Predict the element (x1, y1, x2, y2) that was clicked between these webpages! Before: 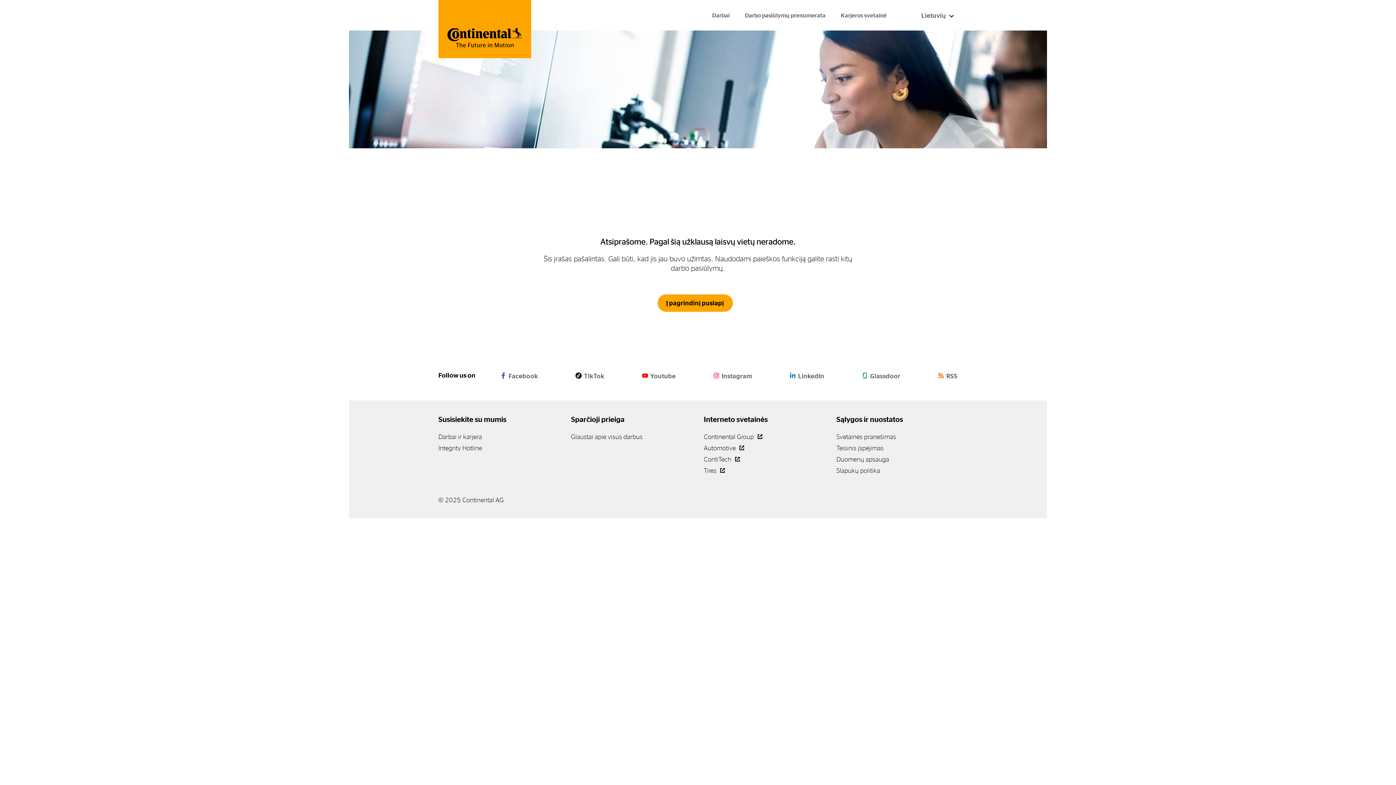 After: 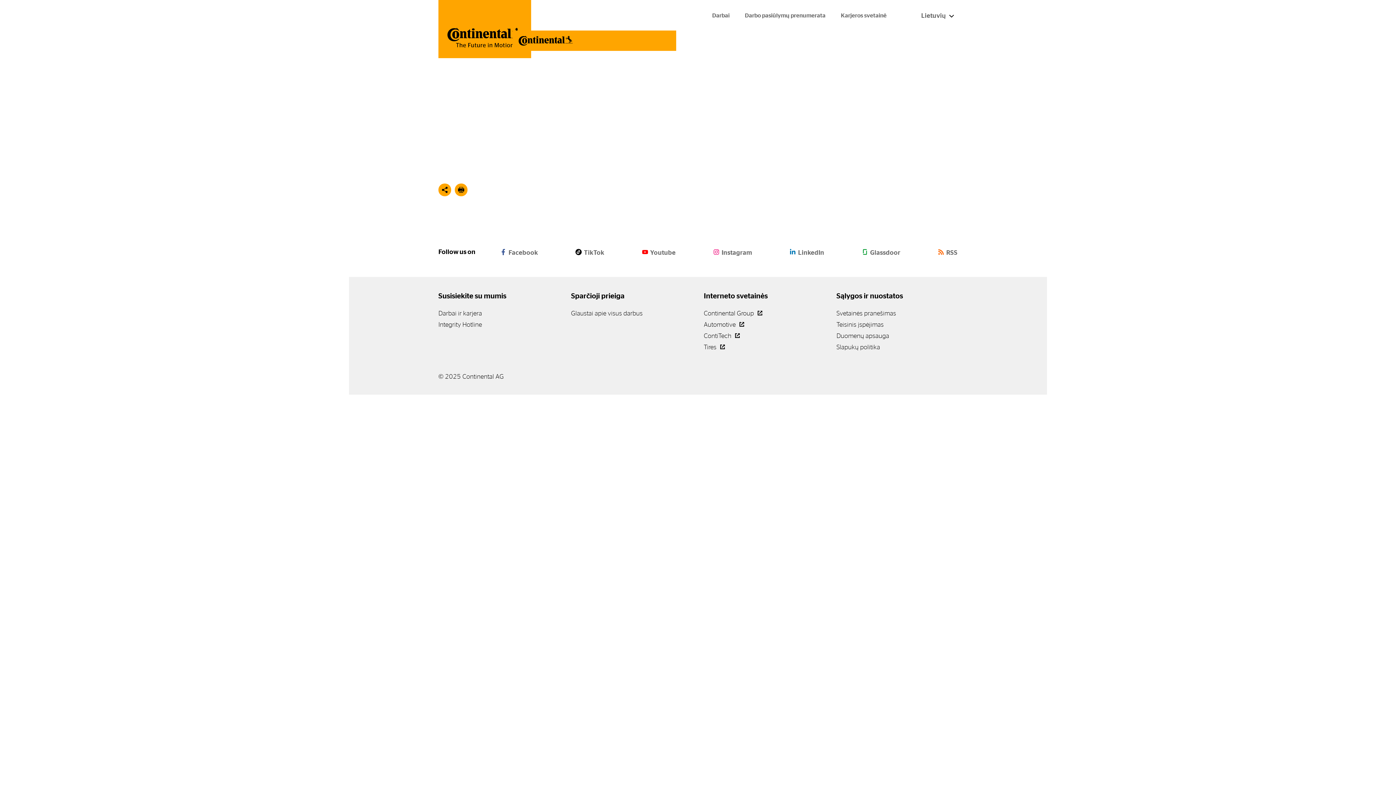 Action: label: Į pagrindinį puslapį bbox: (657, 294, 732, 312)